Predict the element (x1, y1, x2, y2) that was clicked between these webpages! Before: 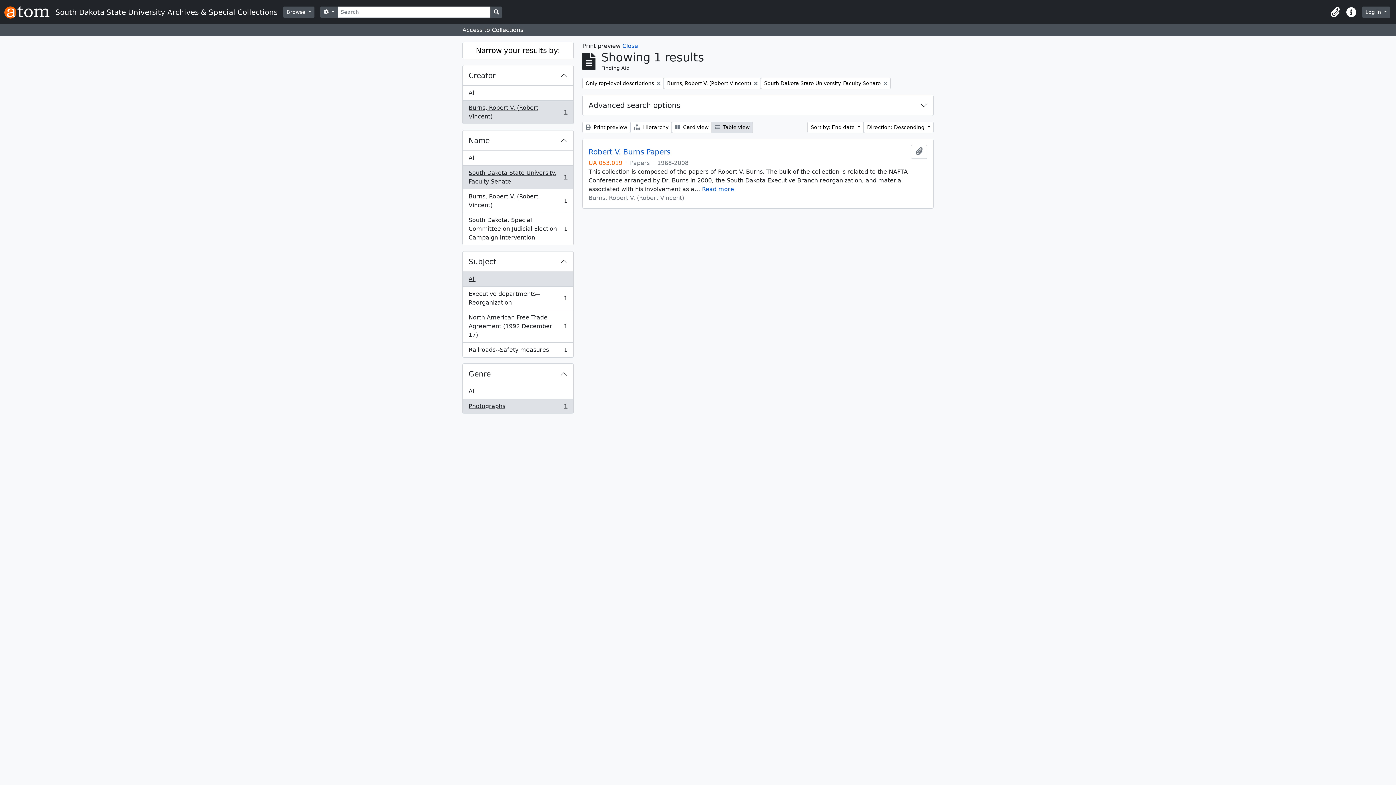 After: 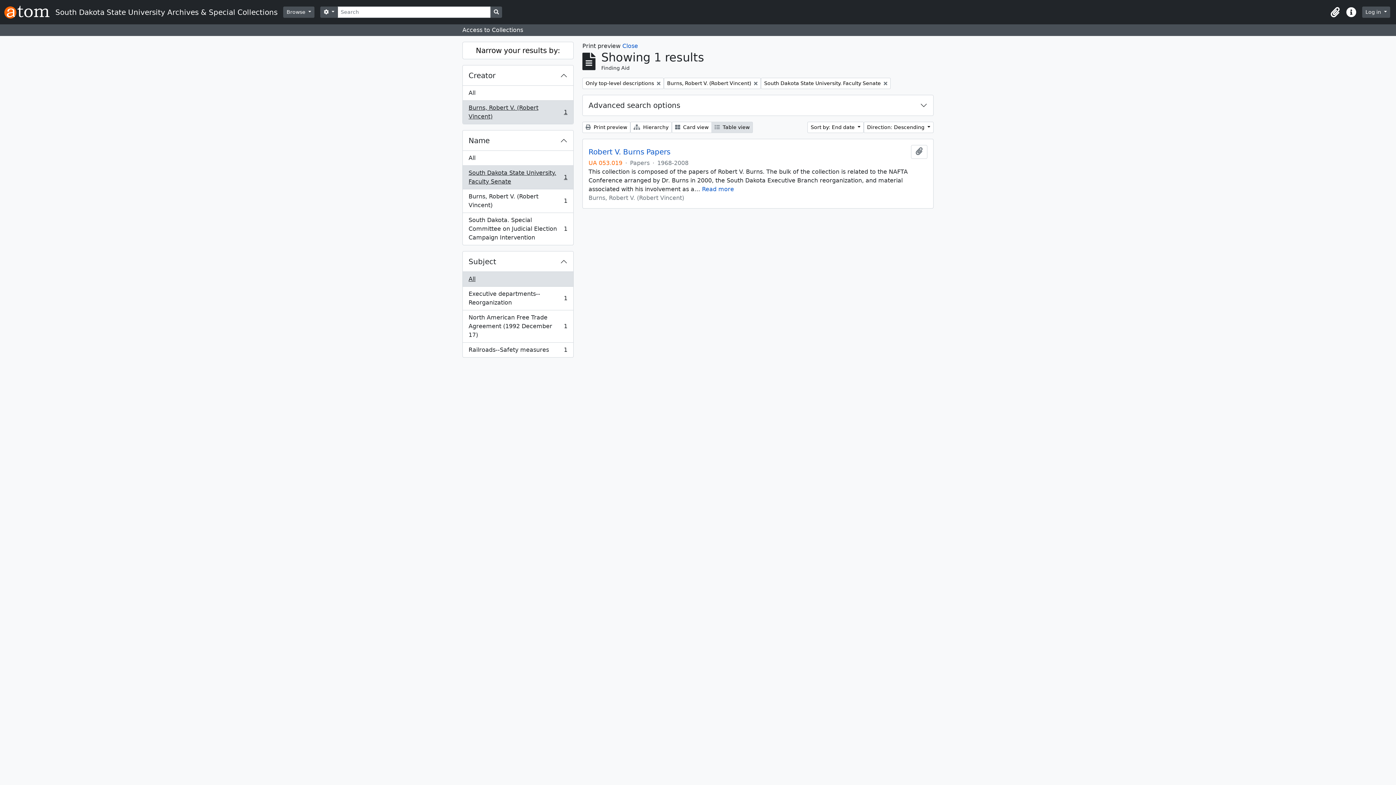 Action: bbox: (462, 384, 573, 399) label: All